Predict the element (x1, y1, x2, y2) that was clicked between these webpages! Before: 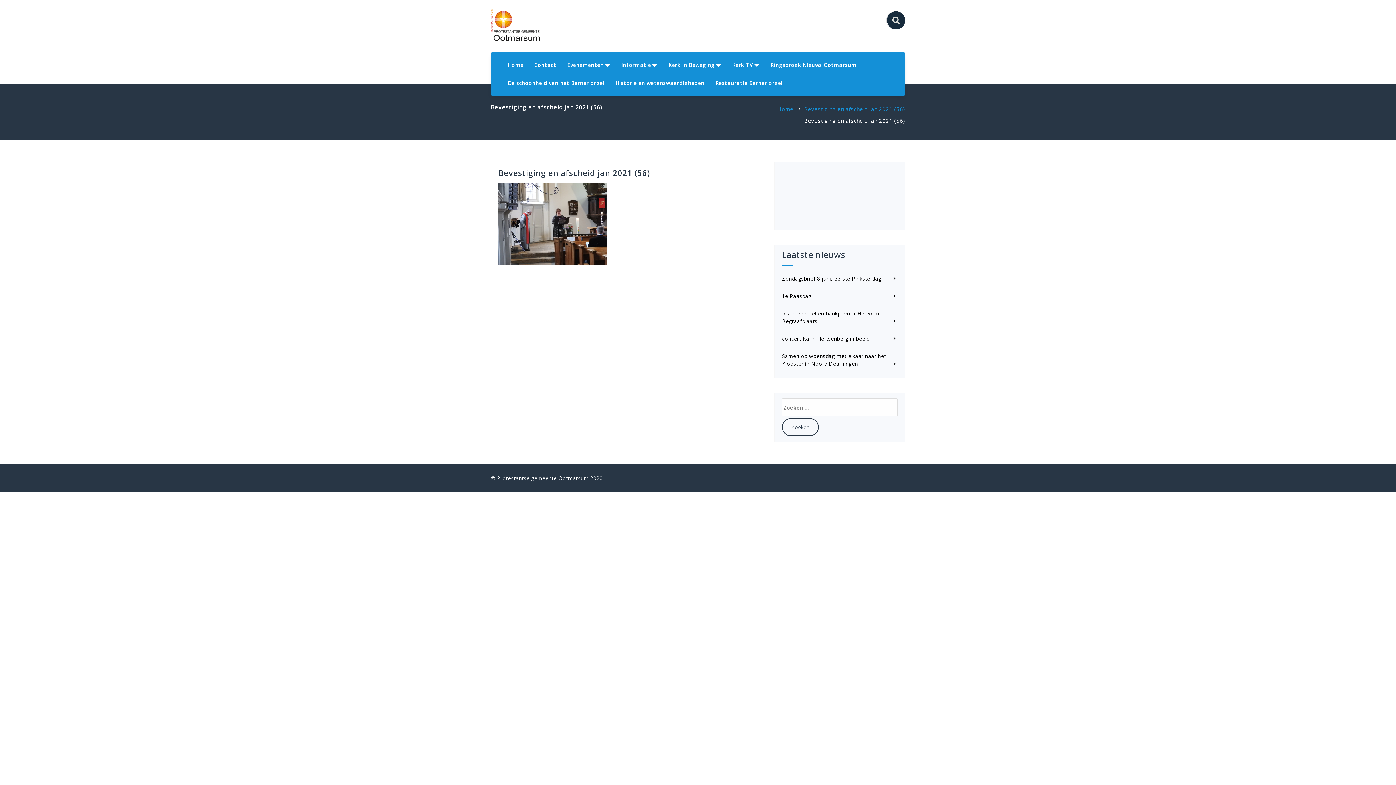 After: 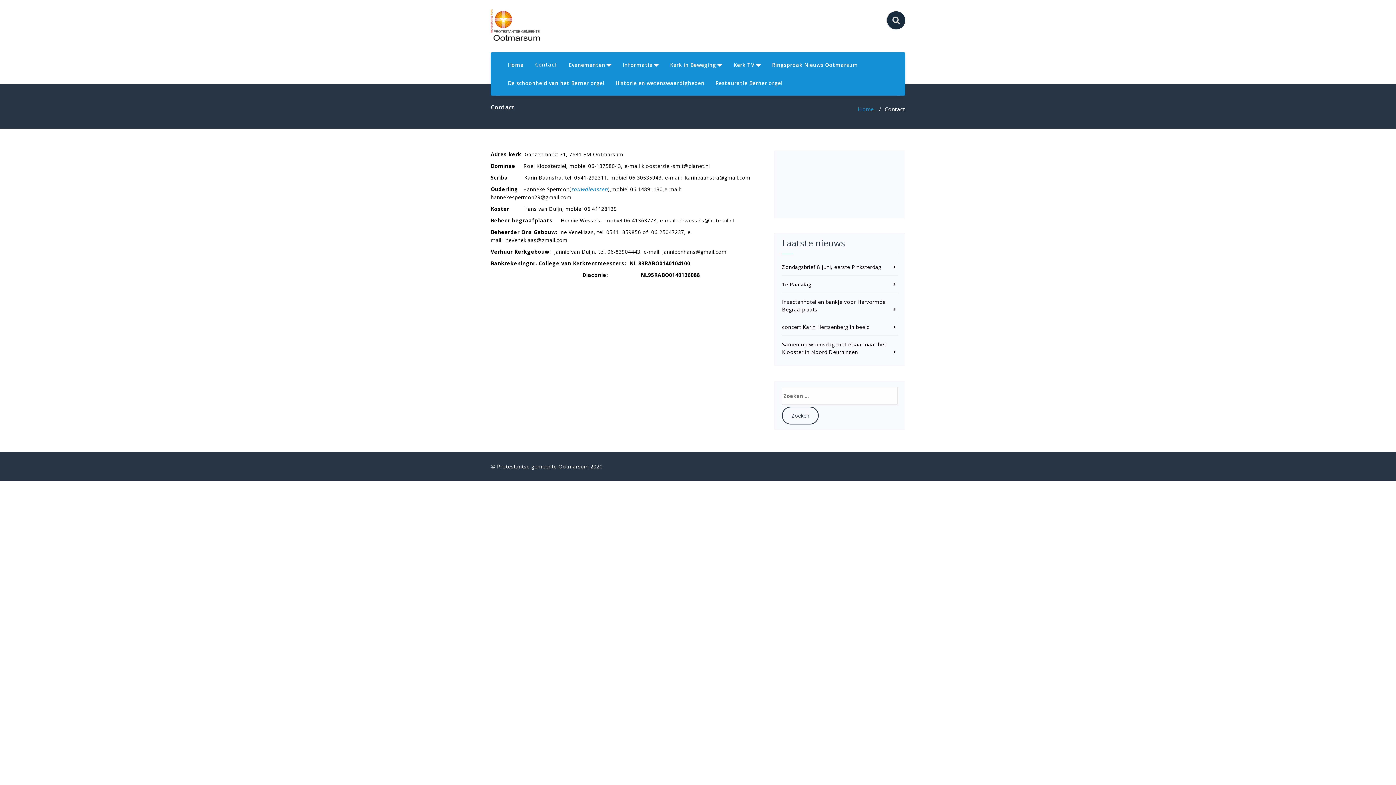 Action: label: Contact bbox: (529, 56, 562, 74)